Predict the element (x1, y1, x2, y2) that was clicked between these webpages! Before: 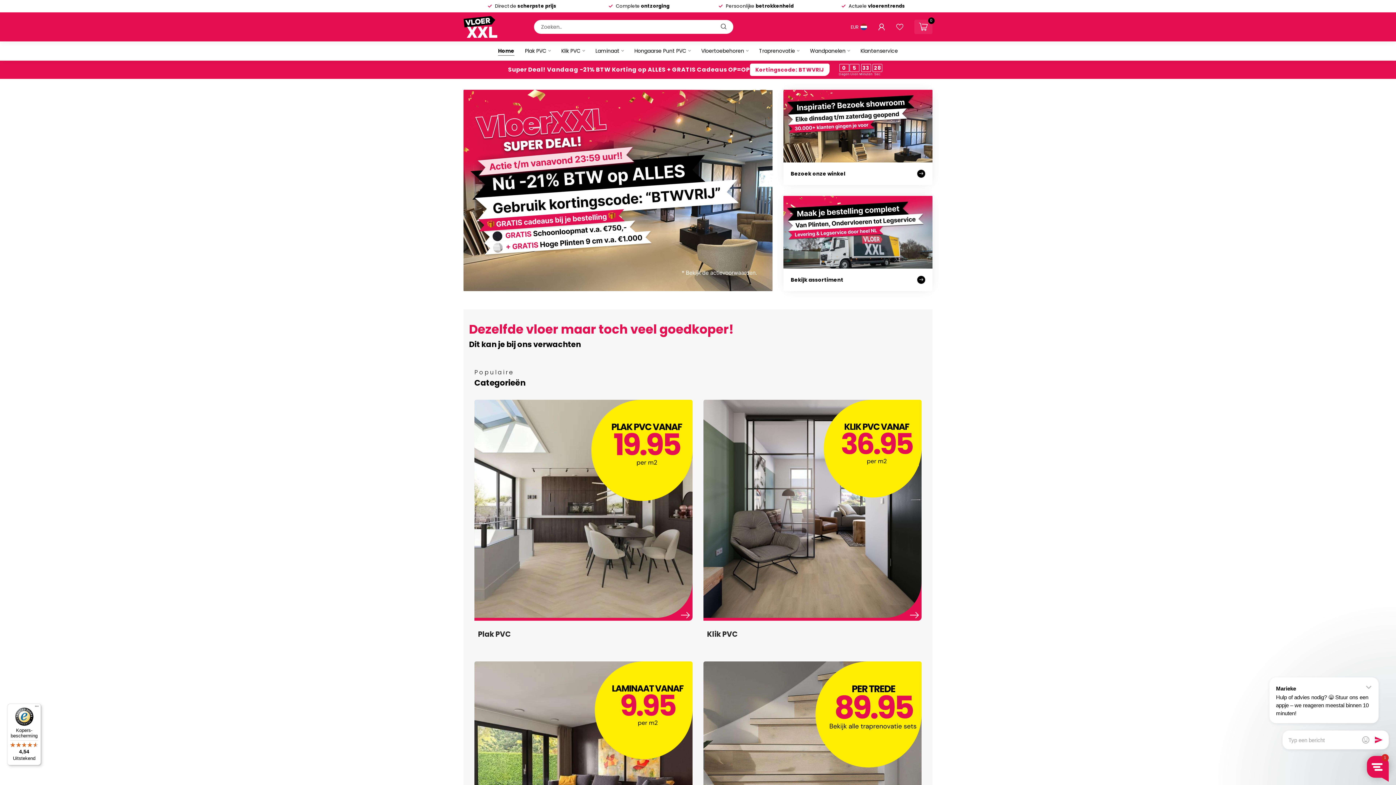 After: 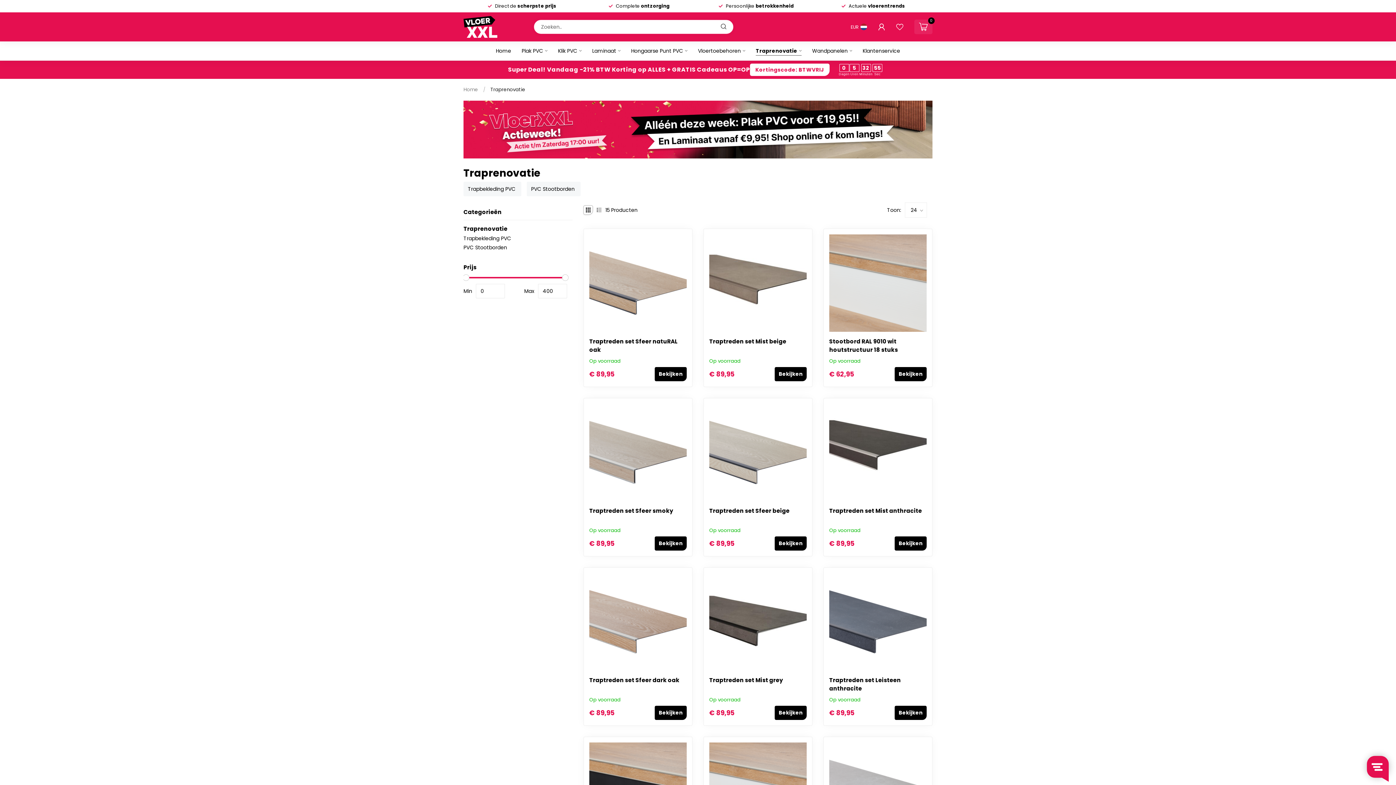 Action: bbox: (759, 41, 799, 60) label: Traprenovatie